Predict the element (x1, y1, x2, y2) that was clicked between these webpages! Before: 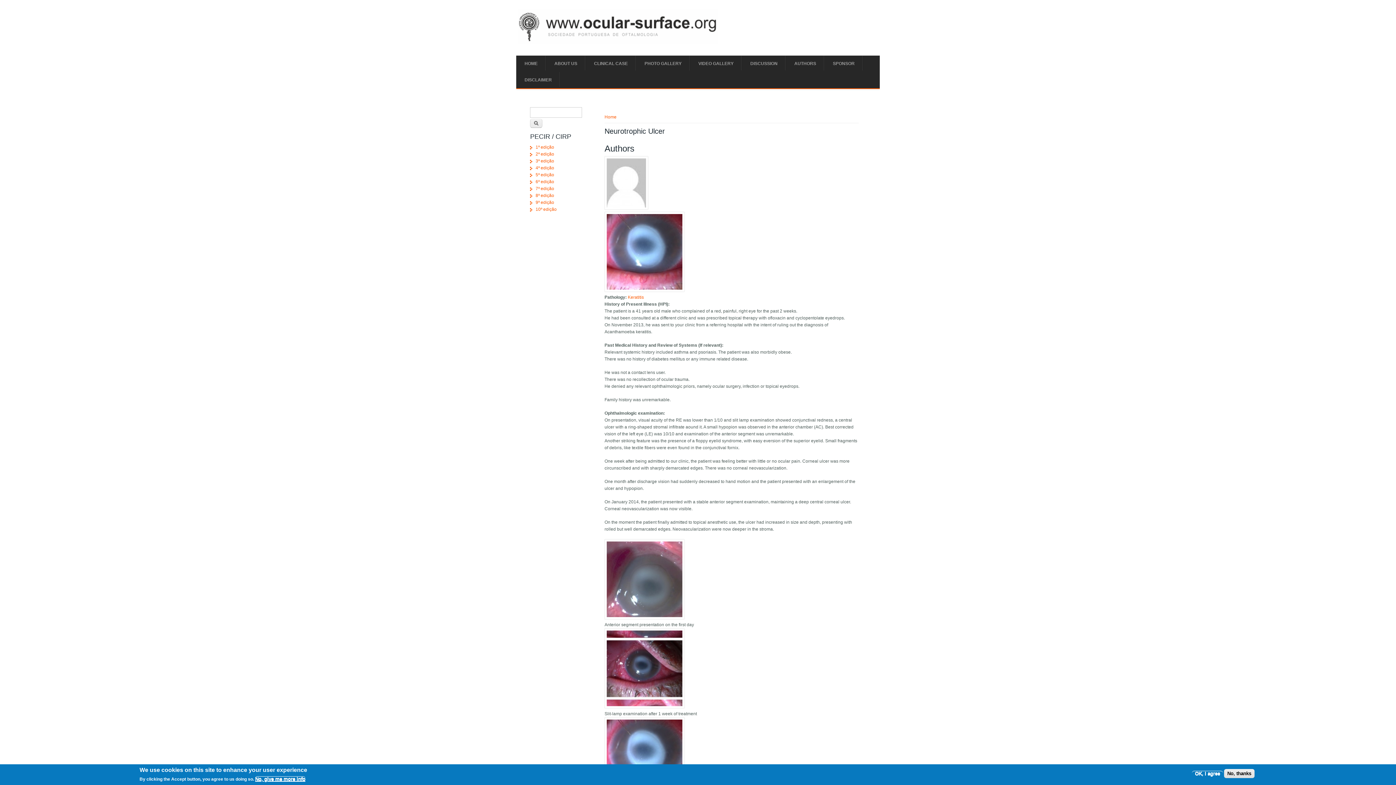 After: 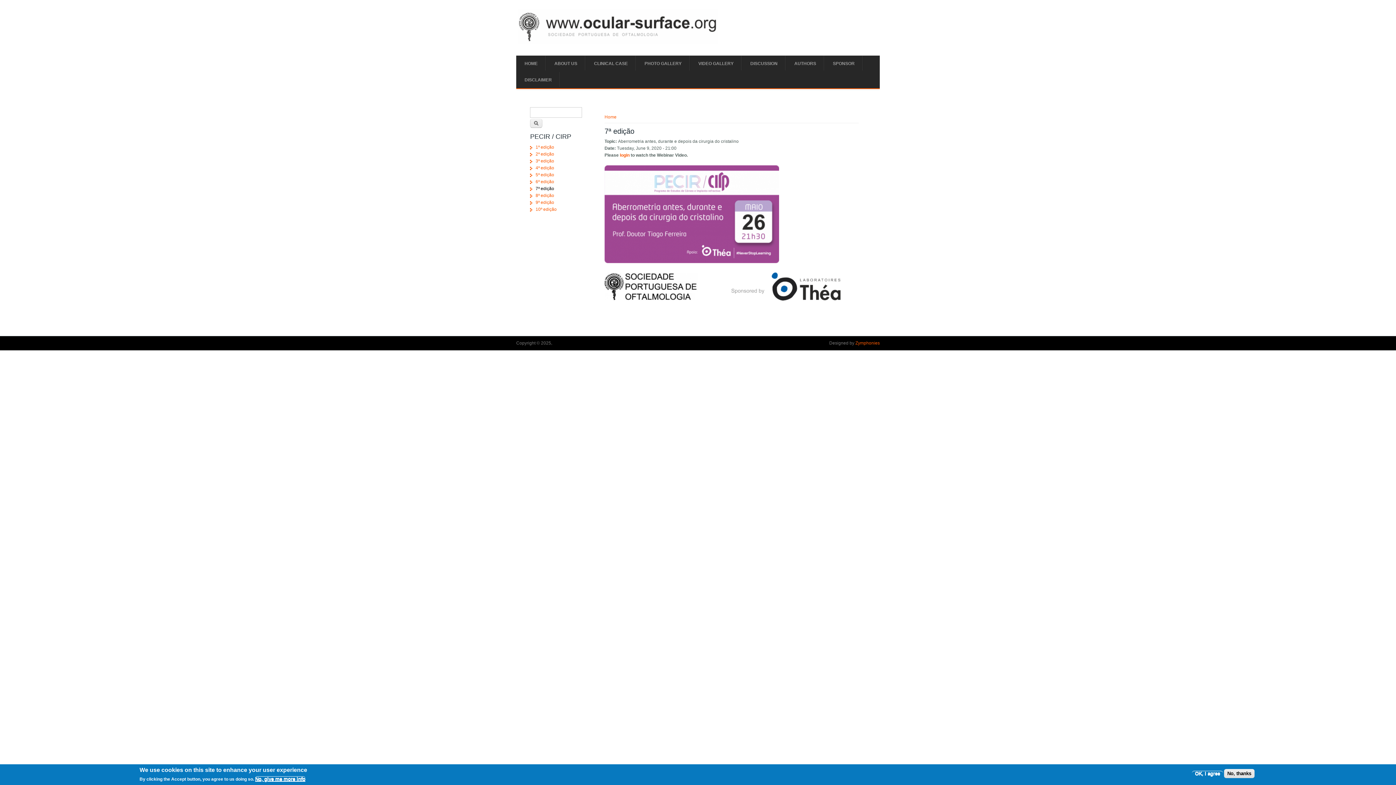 Action: label: 7ª edição bbox: (535, 186, 554, 191)